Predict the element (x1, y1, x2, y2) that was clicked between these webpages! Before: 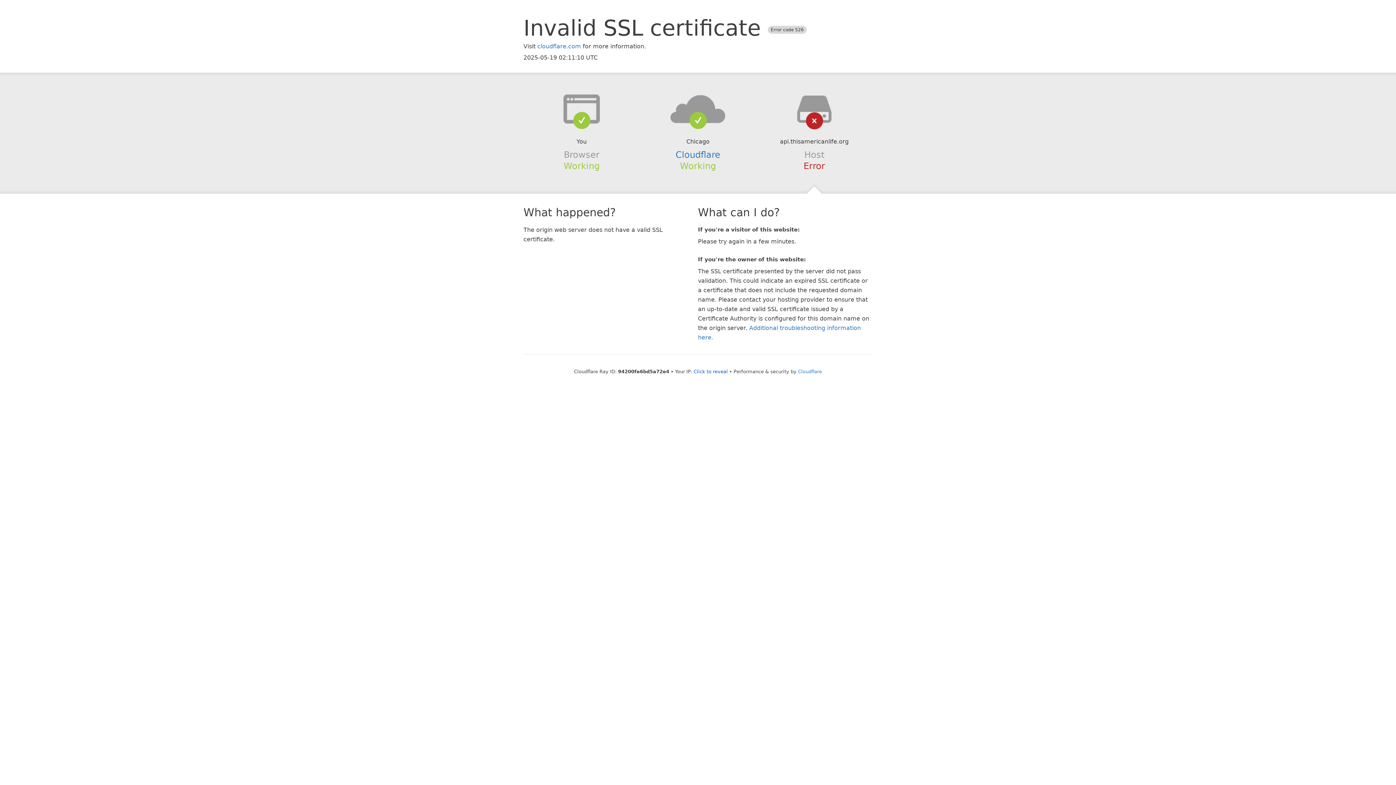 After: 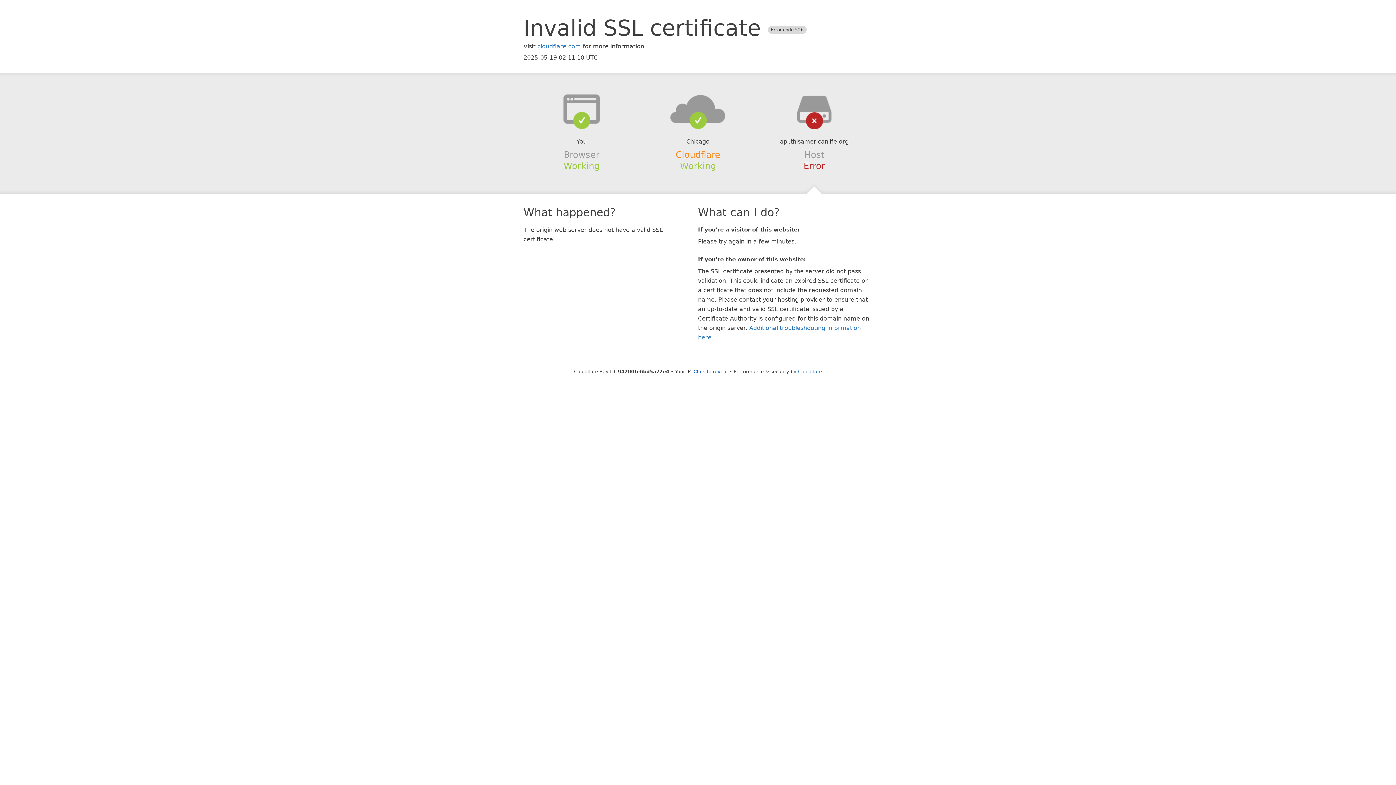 Action: label: Cloudflare bbox: (675, 149, 720, 159)